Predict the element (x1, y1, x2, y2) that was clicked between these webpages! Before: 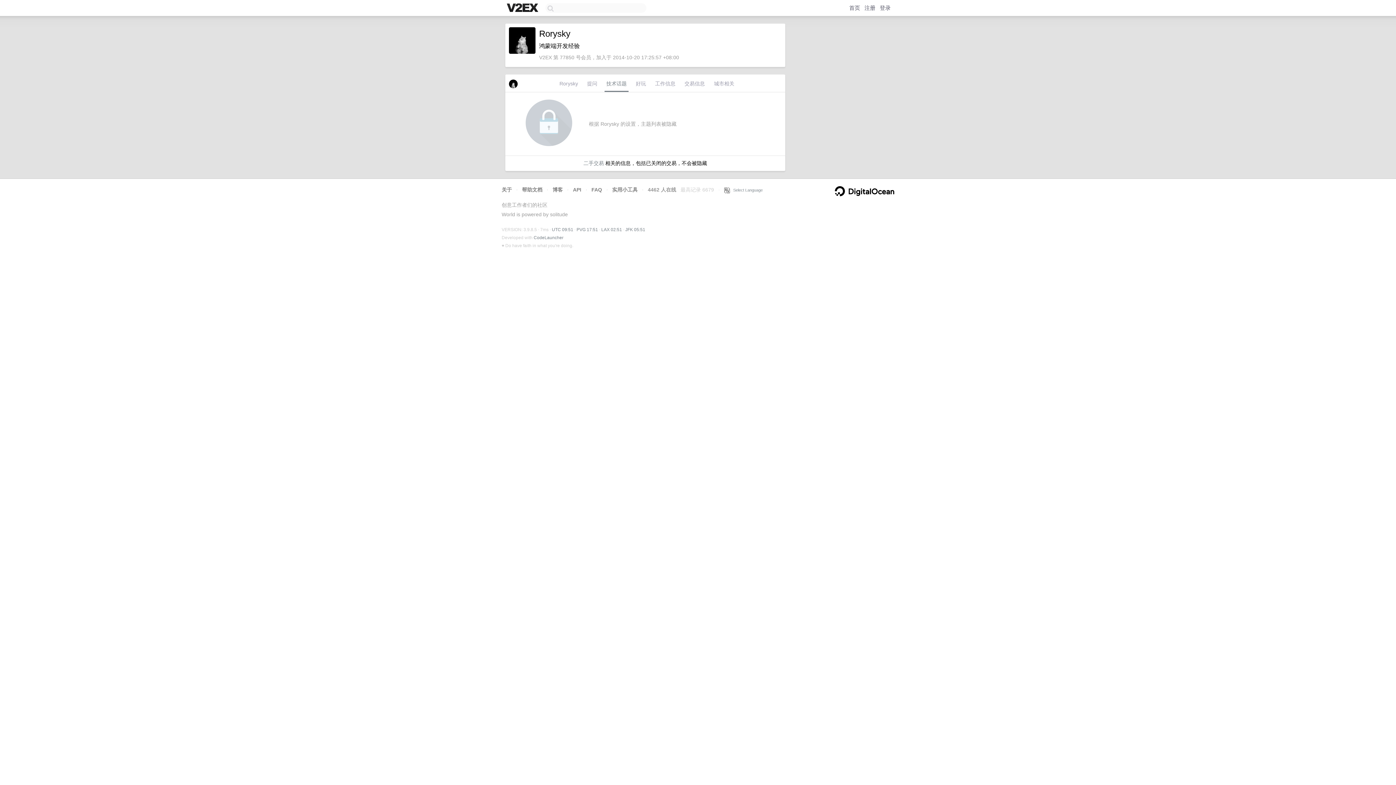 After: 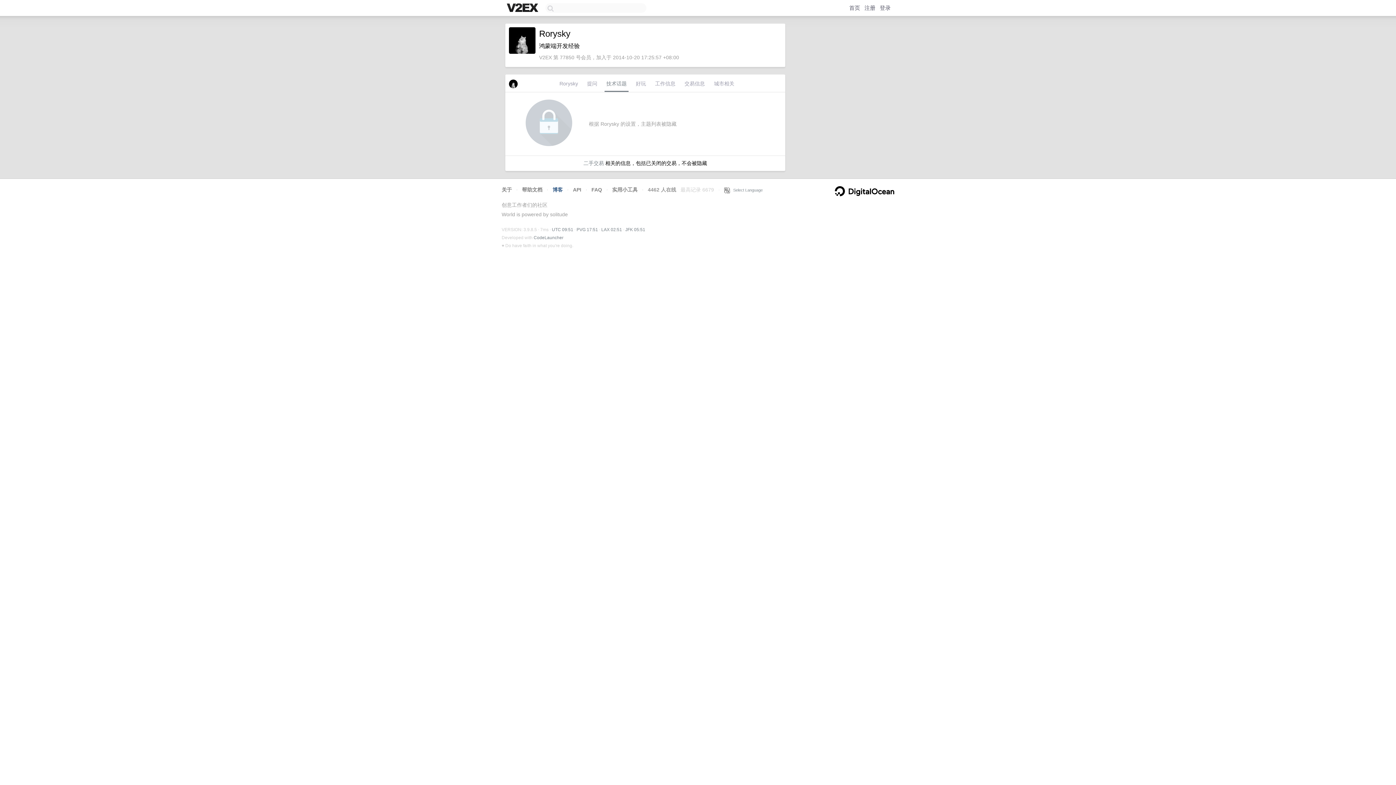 Action: bbox: (552, 186, 562, 192) label: 博客